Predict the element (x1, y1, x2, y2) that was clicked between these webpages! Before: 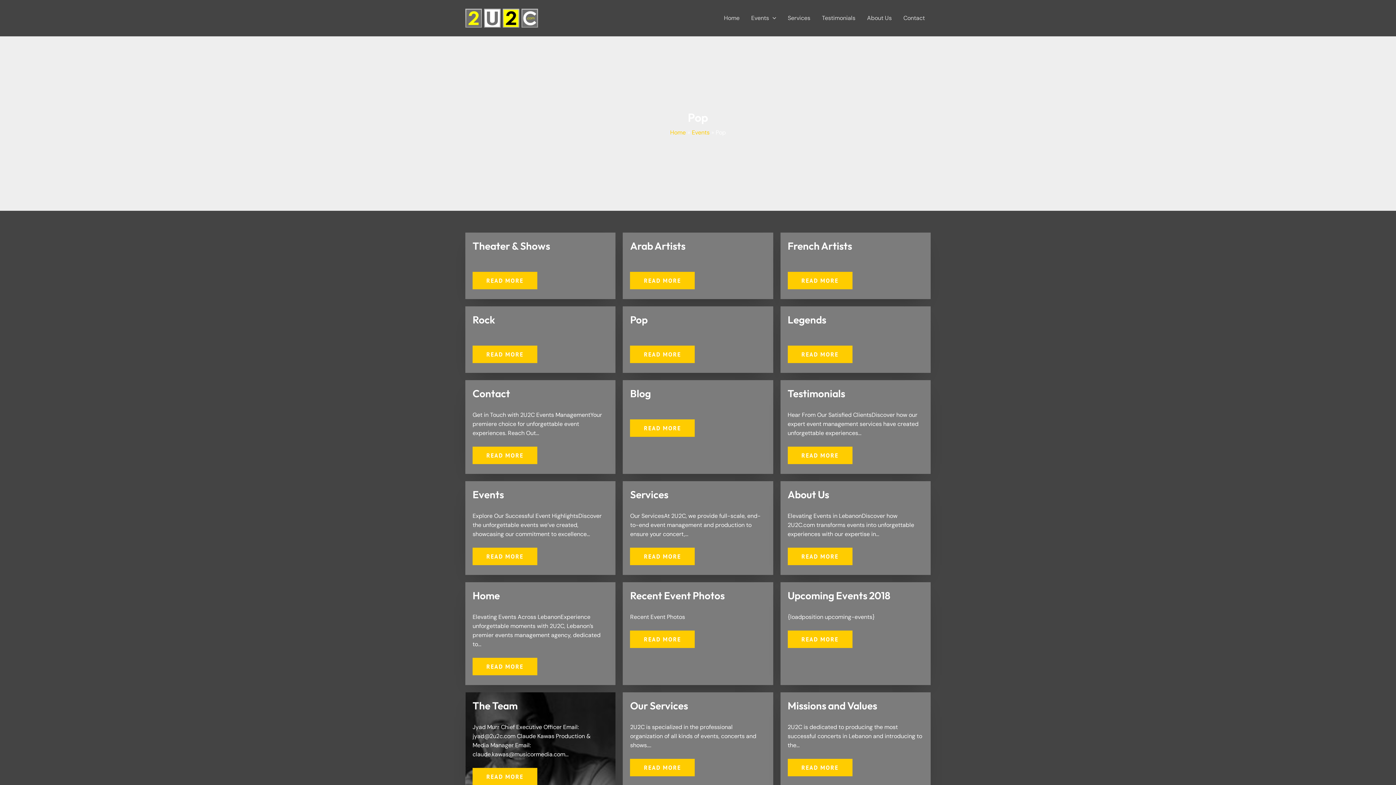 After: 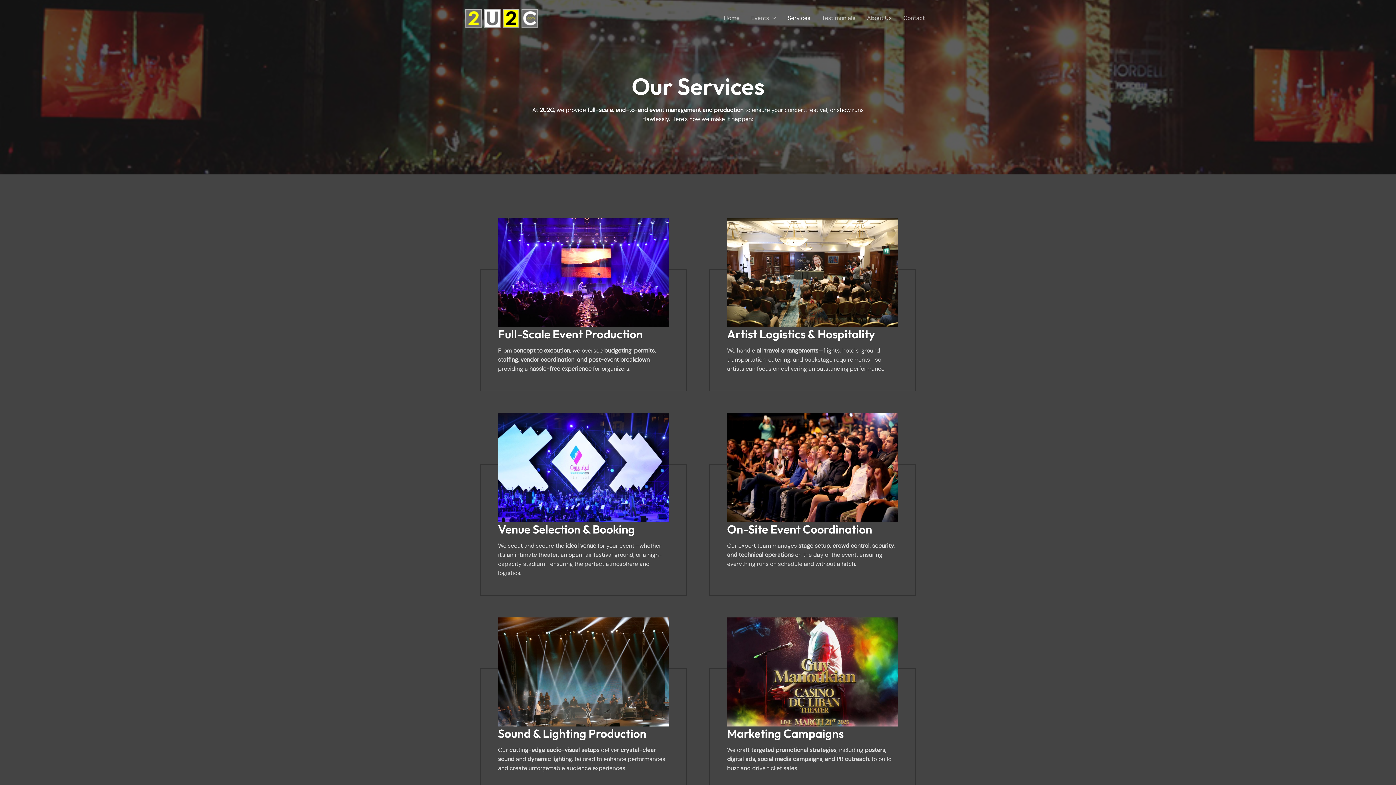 Action: bbox: (623, 481, 773, 575)